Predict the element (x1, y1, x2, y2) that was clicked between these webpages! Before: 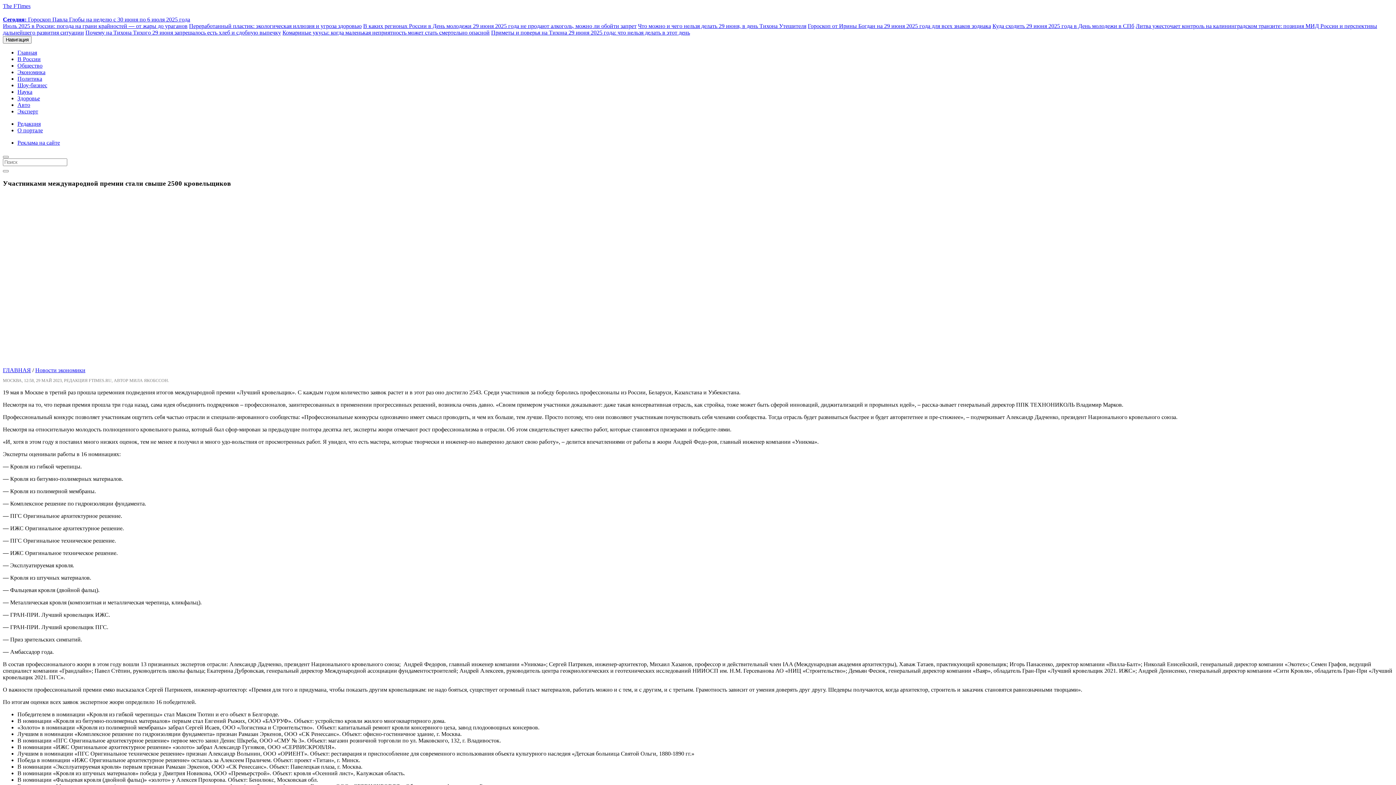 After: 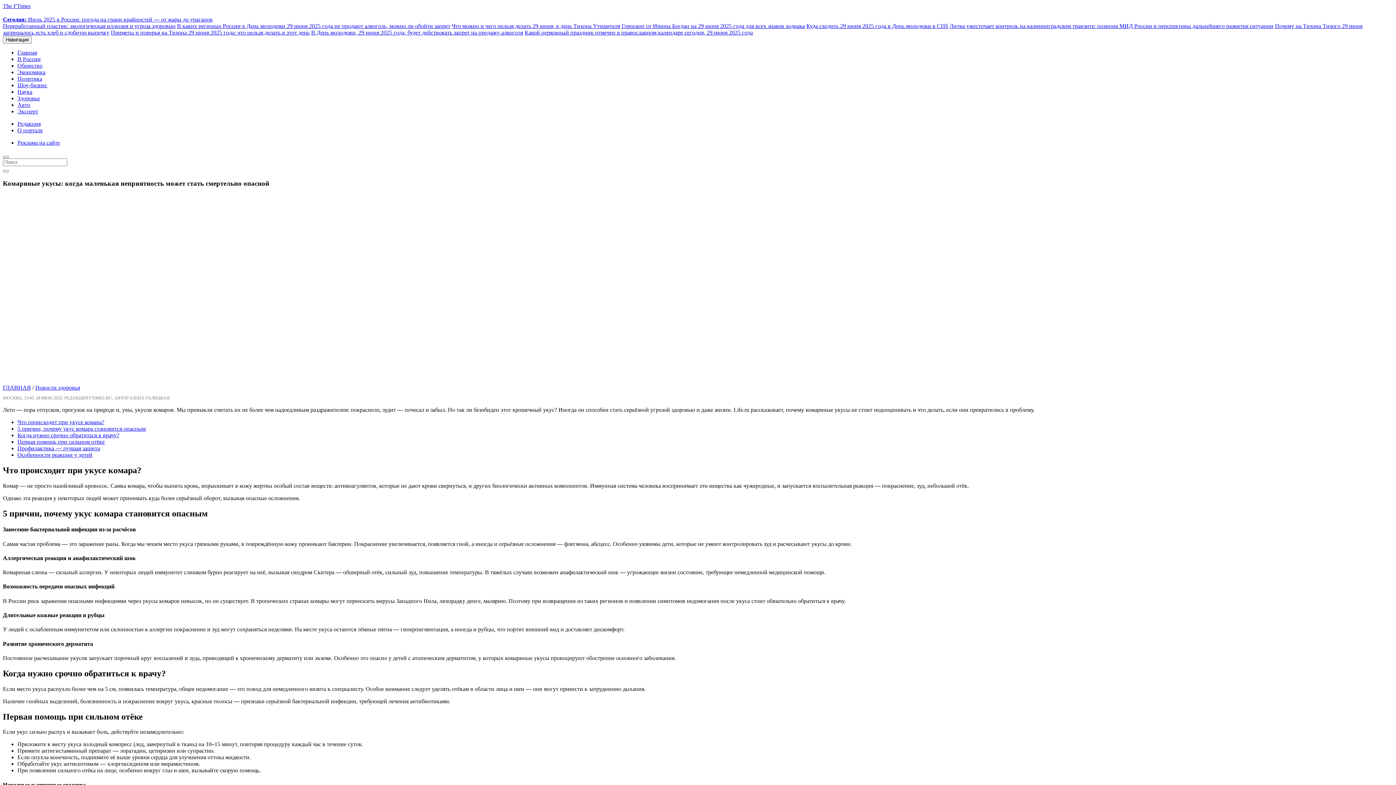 Action: bbox: (282, 29, 489, 35) label: Комариные укусы: когда маленькая неприятность может стать смертельно опасной